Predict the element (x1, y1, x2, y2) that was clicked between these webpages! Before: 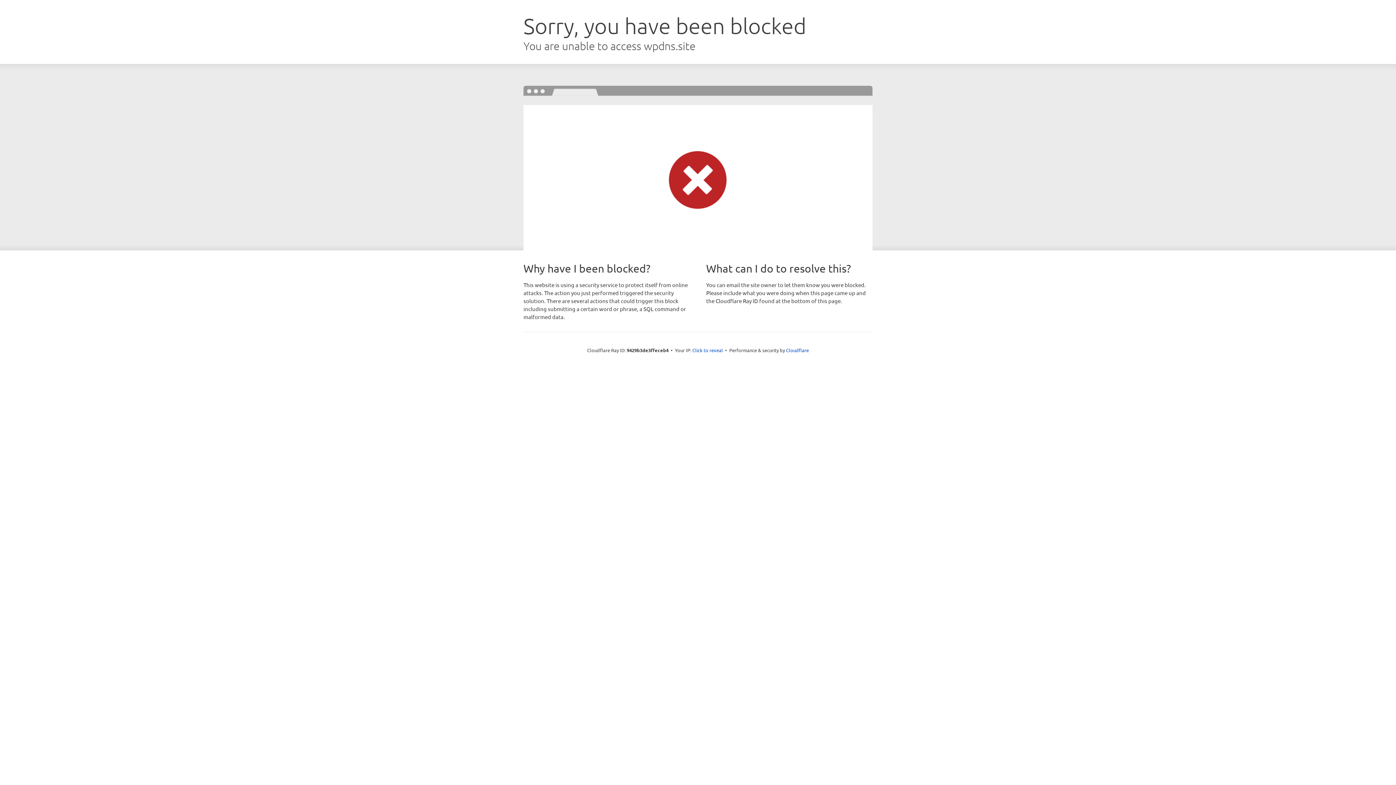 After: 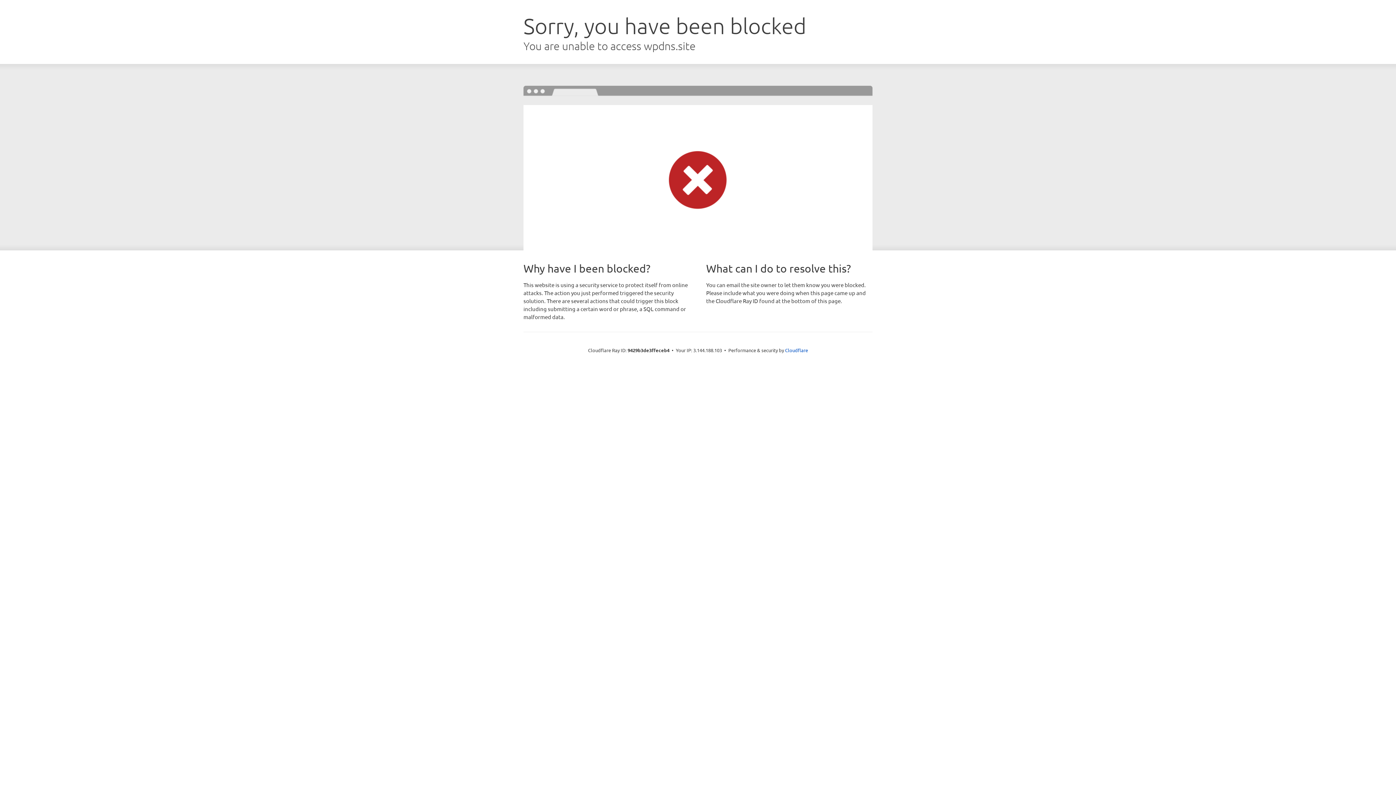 Action: label: Click to reveal bbox: (692, 346, 723, 353)